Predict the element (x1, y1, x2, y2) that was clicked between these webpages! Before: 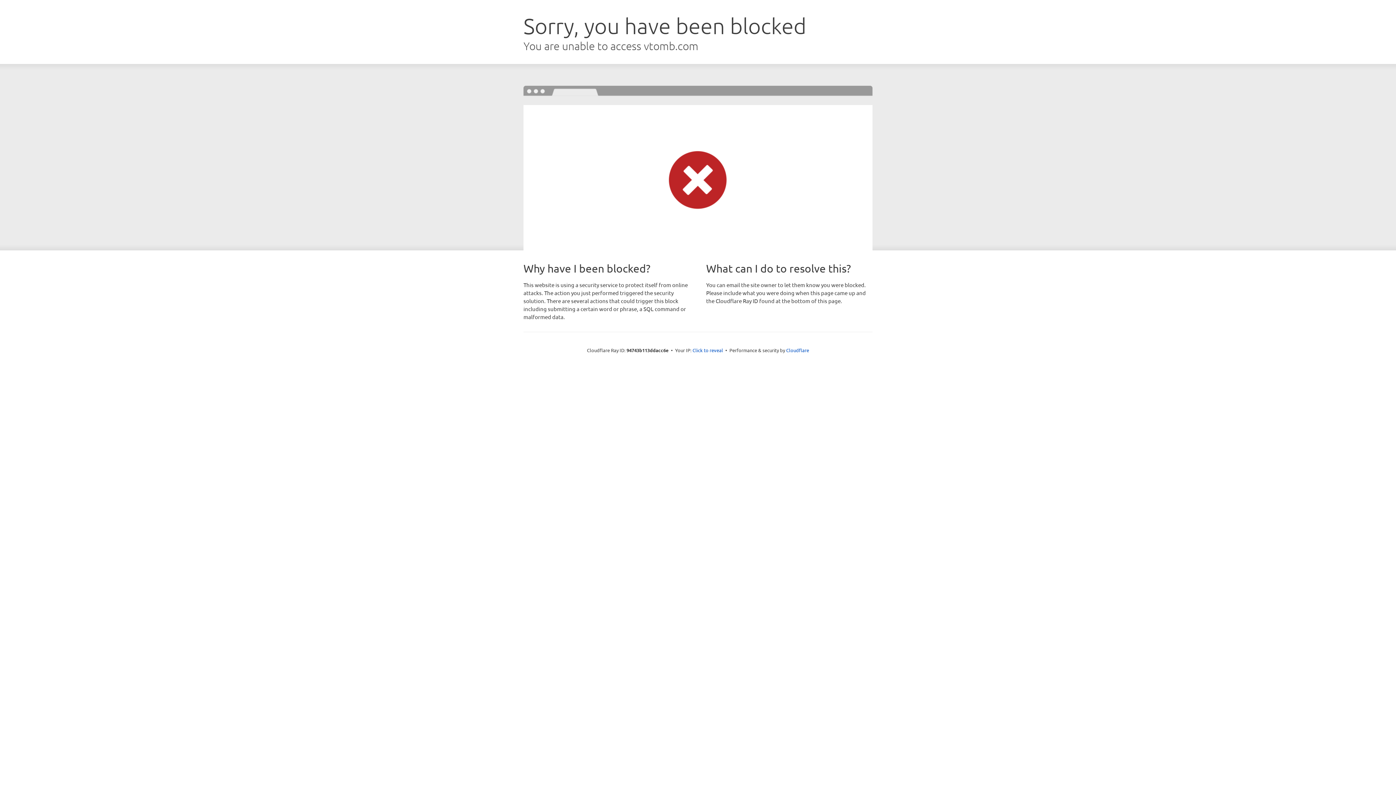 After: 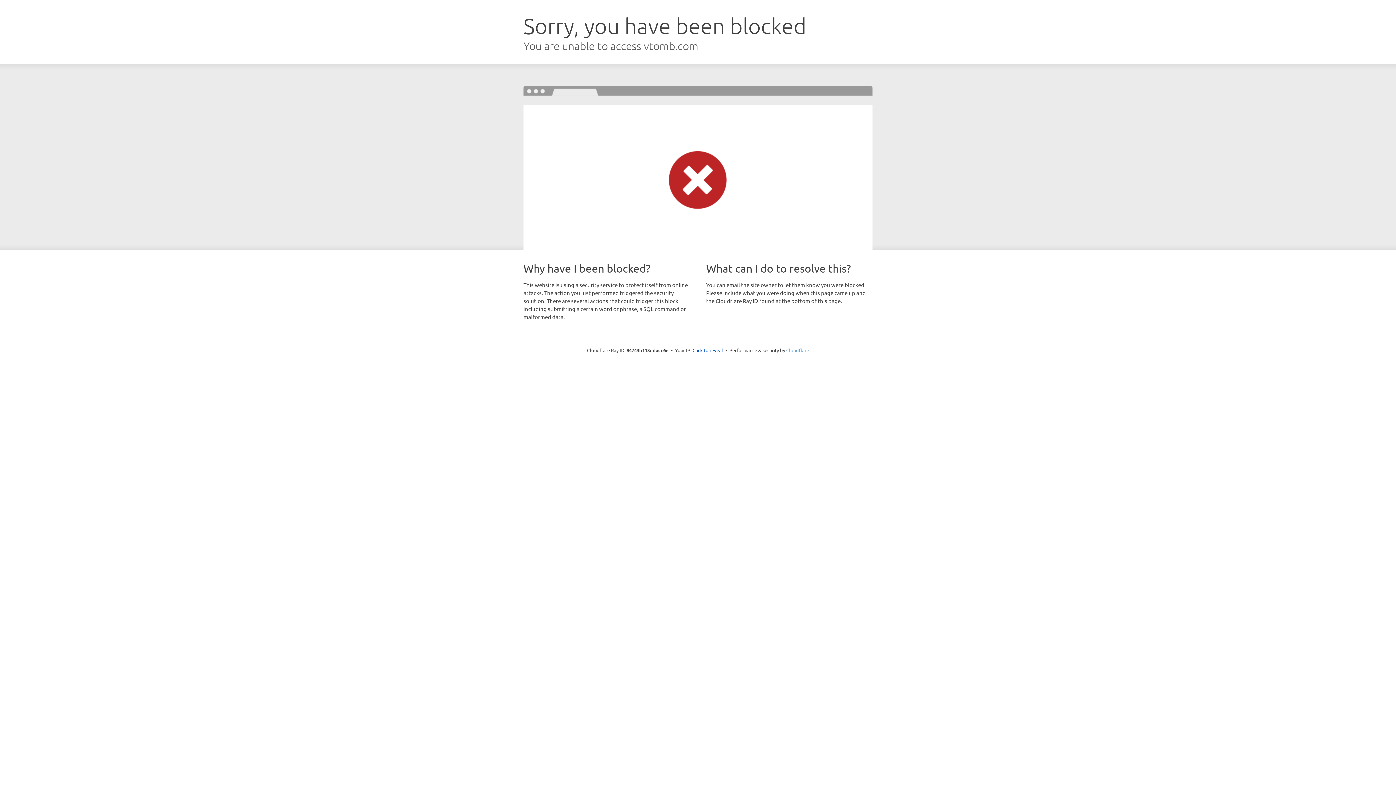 Action: label: Cloudflare bbox: (786, 347, 809, 353)